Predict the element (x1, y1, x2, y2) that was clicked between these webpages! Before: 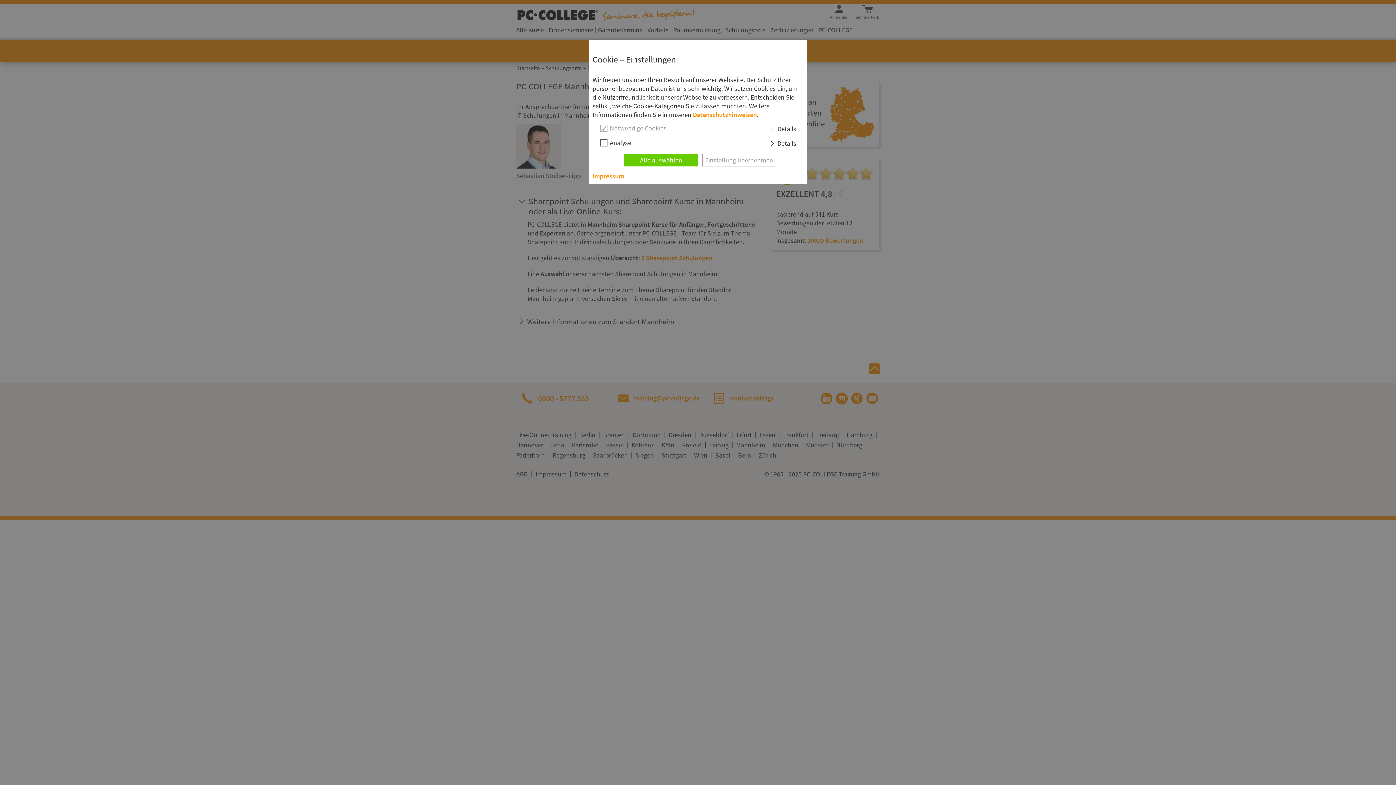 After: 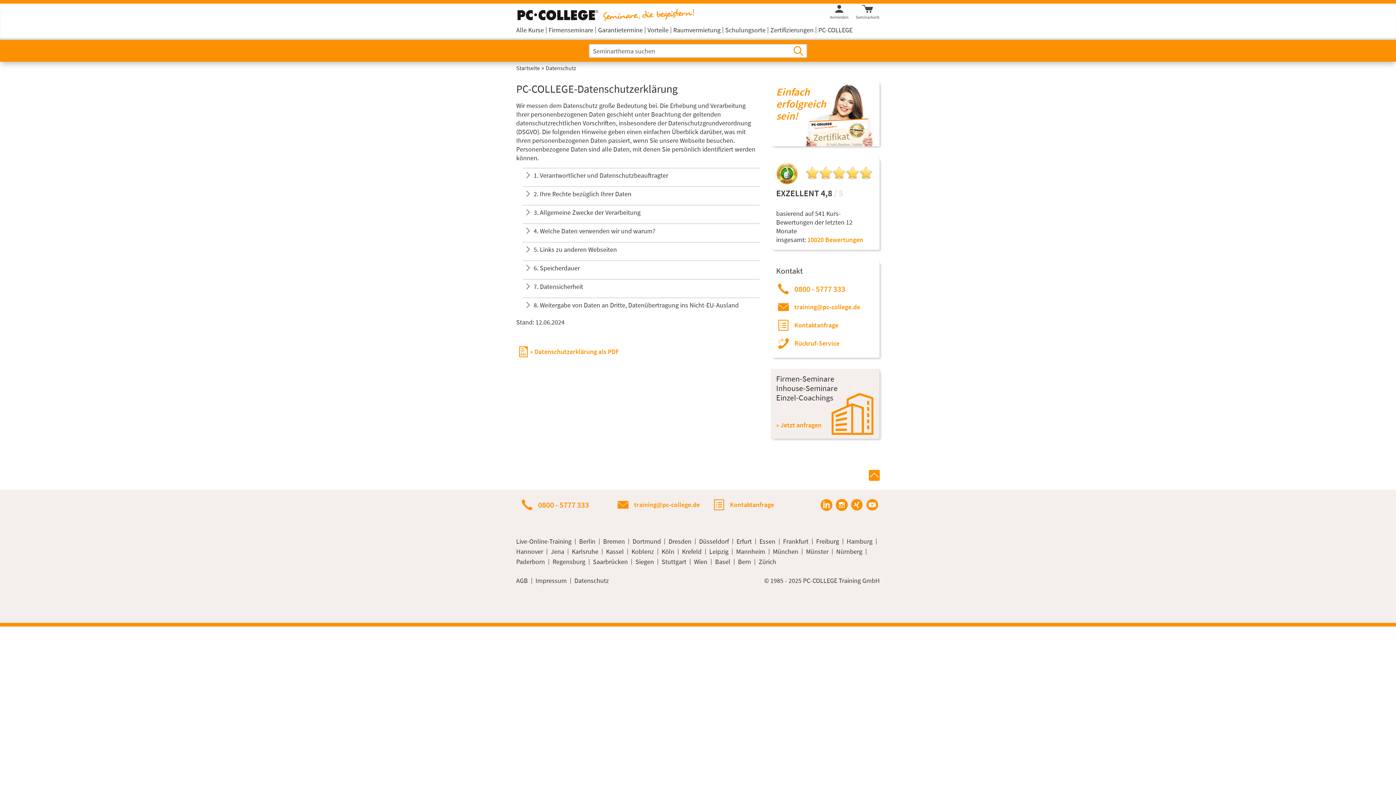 Action: bbox: (693, 110, 757, 118) label: Datenschutzhinweisen